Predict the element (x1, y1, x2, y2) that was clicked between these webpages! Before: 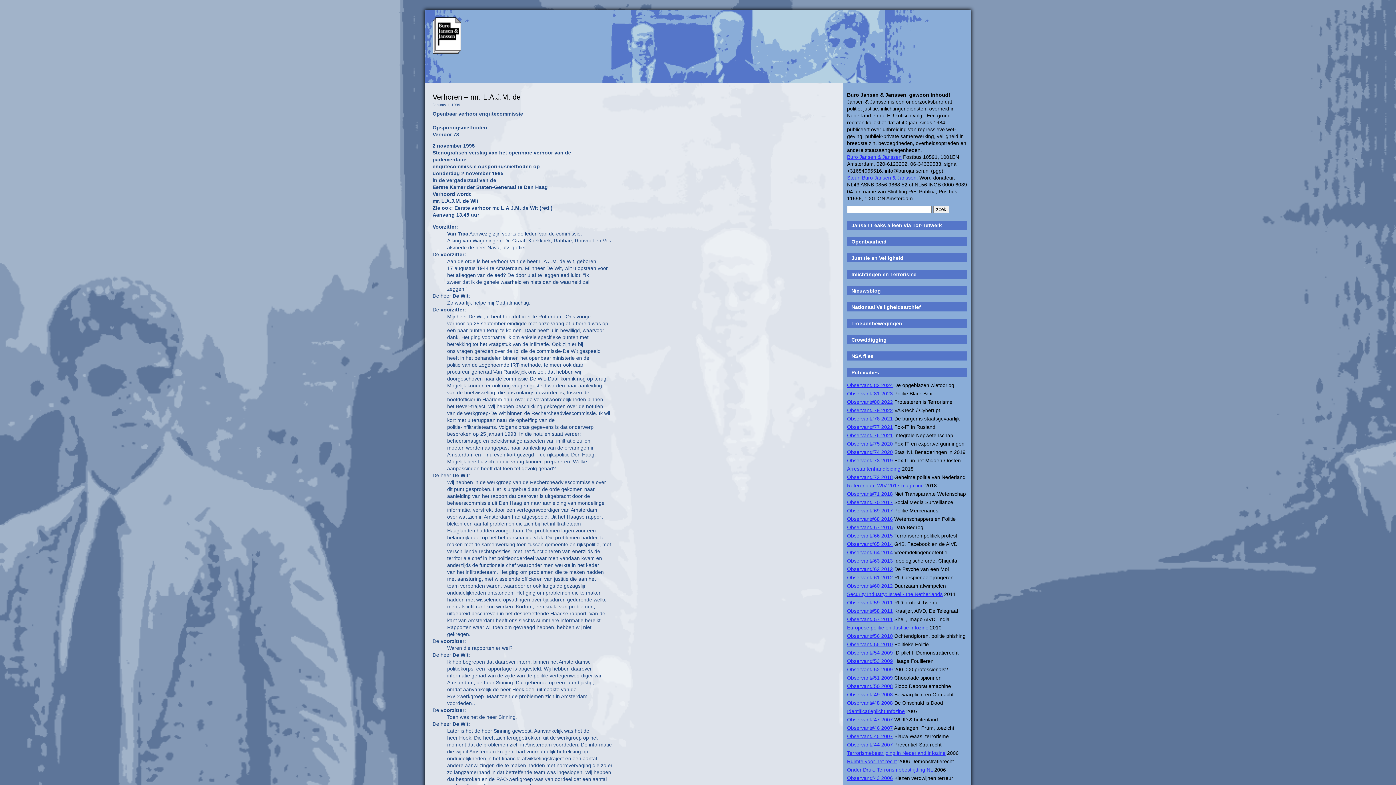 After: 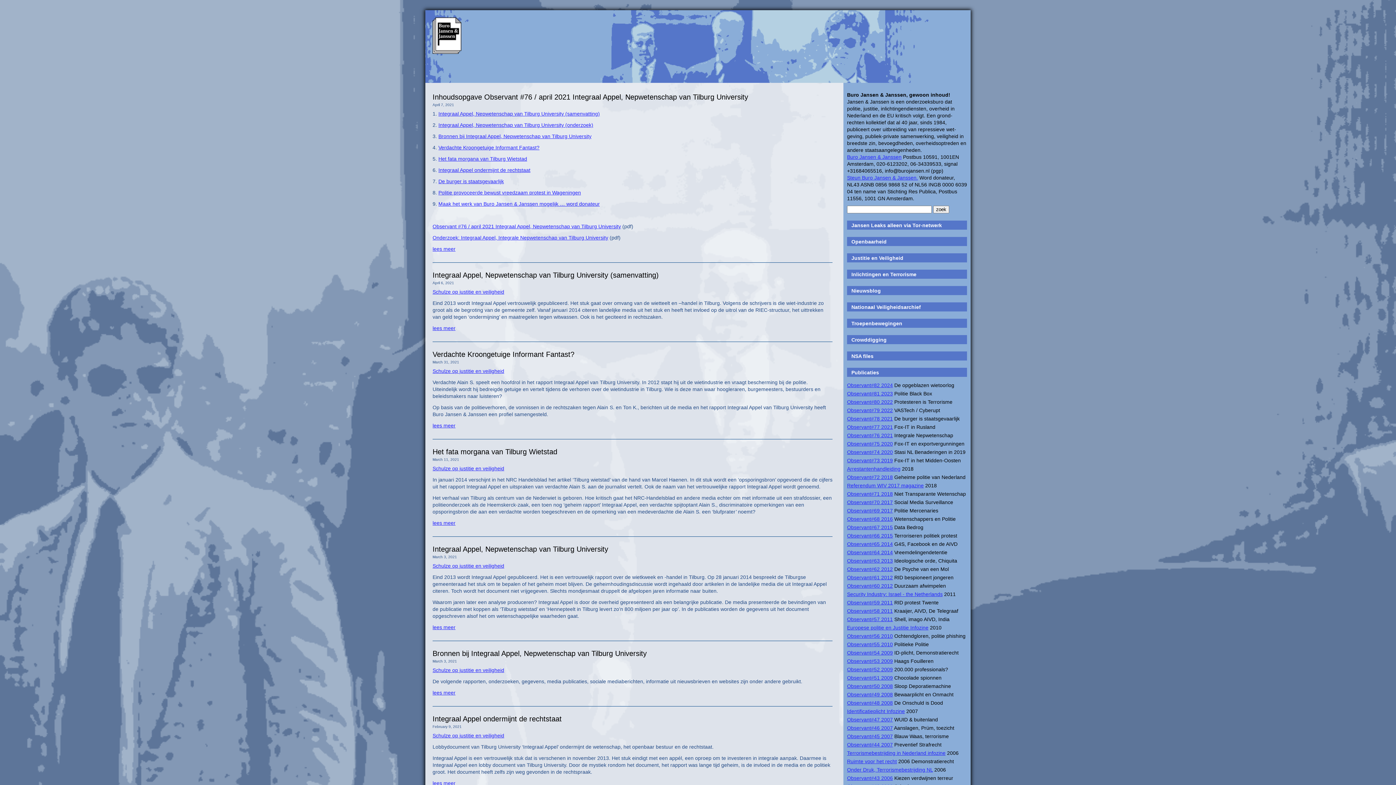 Action: bbox: (847, 432, 893, 438) label: Observant#76 2021